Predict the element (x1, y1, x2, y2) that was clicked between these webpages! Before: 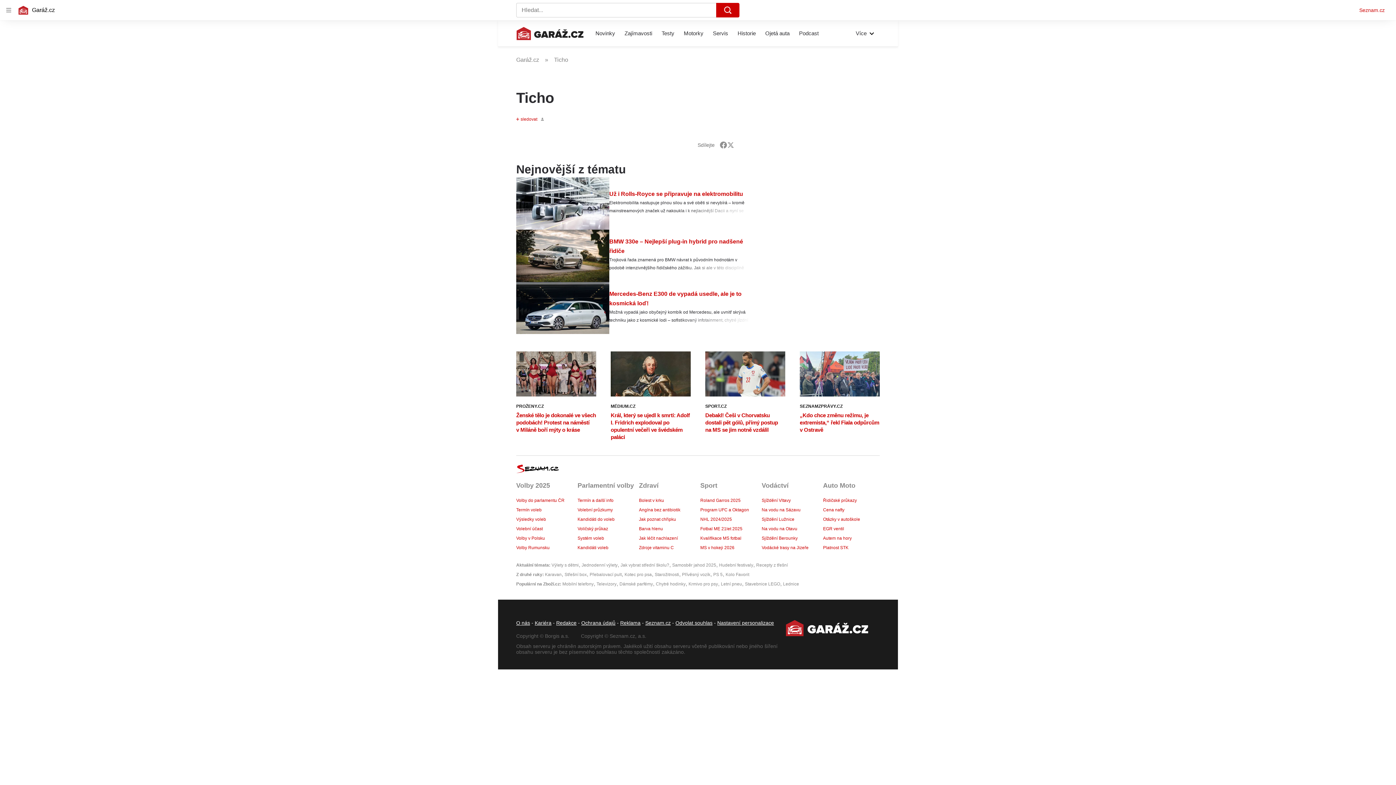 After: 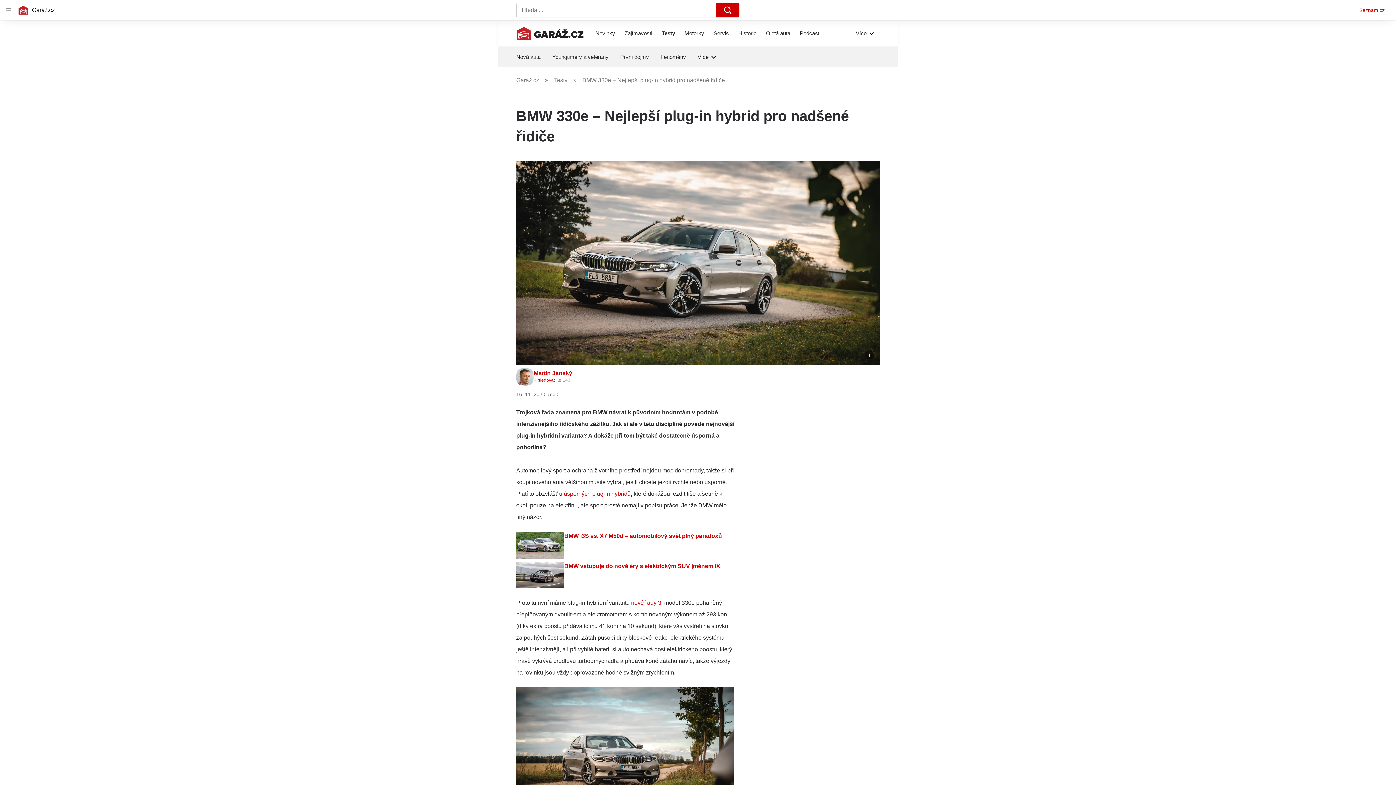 Action: bbox: (516, 229, 609, 282)